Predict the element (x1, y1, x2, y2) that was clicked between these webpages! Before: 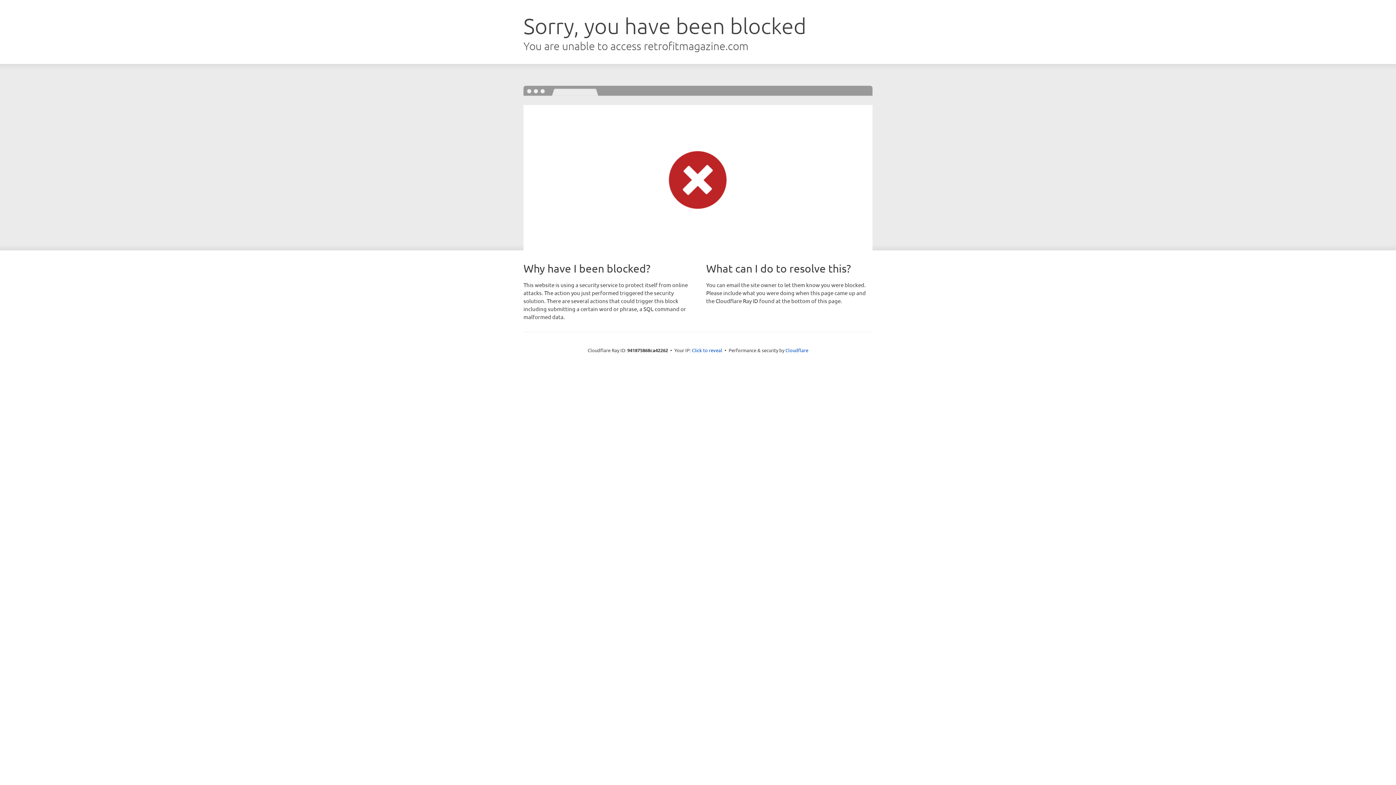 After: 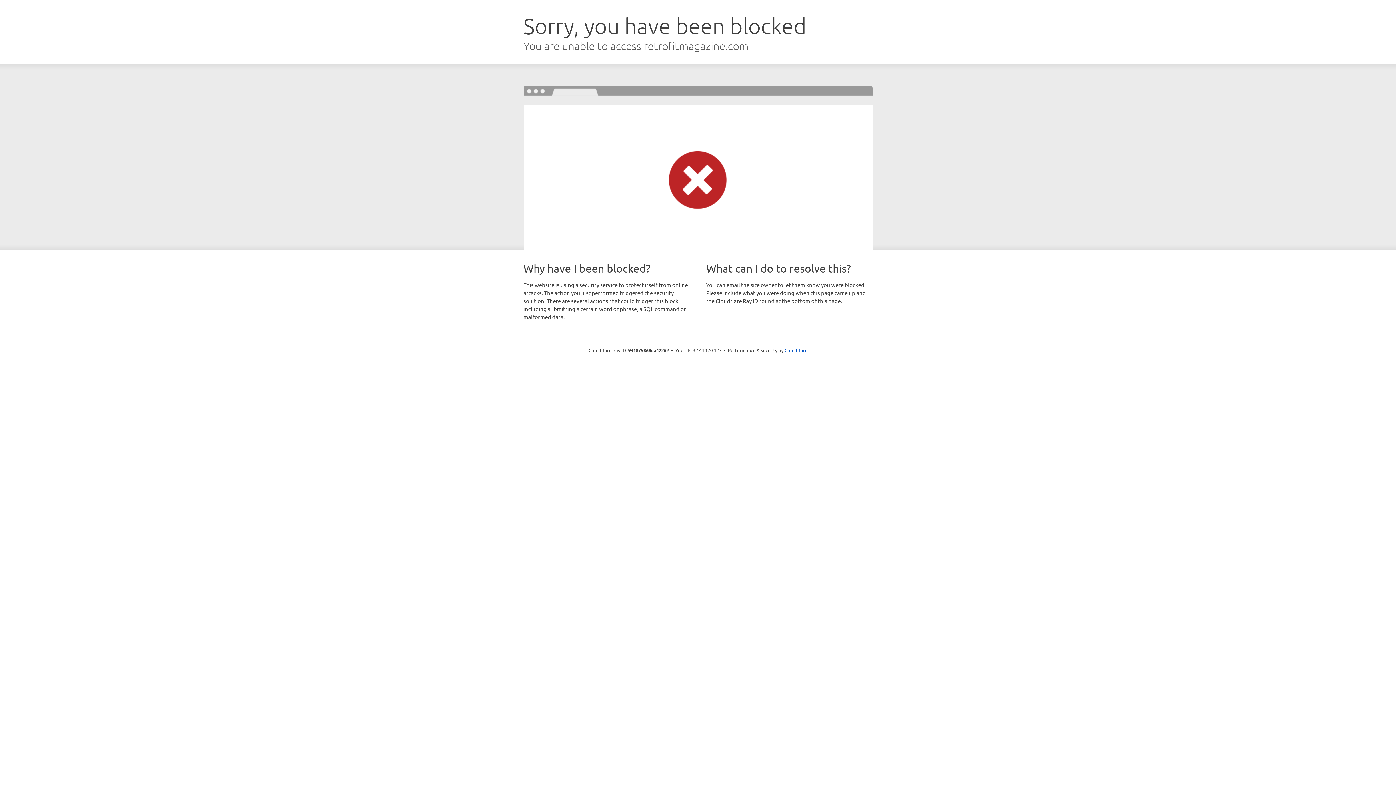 Action: label: Click to reveal bbox: (692, 346, 722, 353)